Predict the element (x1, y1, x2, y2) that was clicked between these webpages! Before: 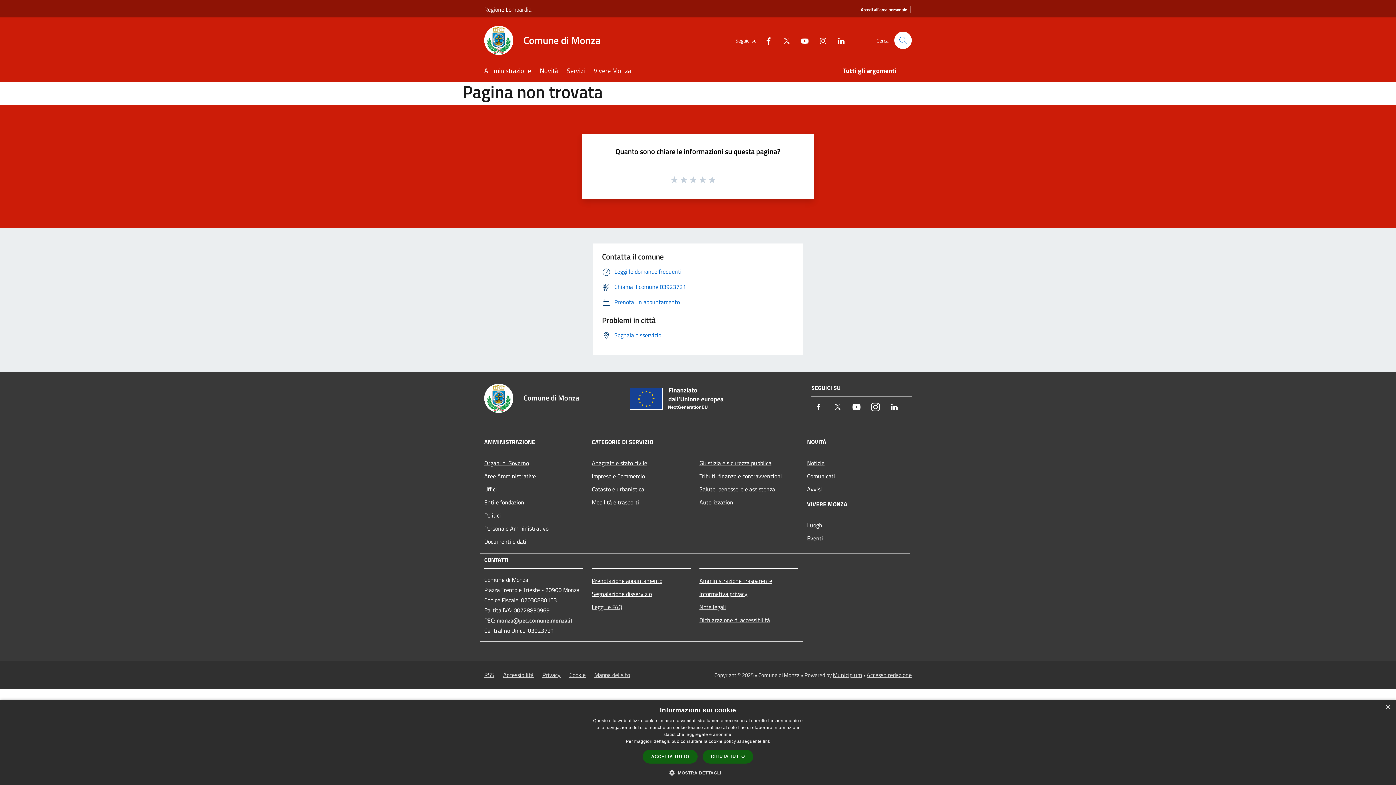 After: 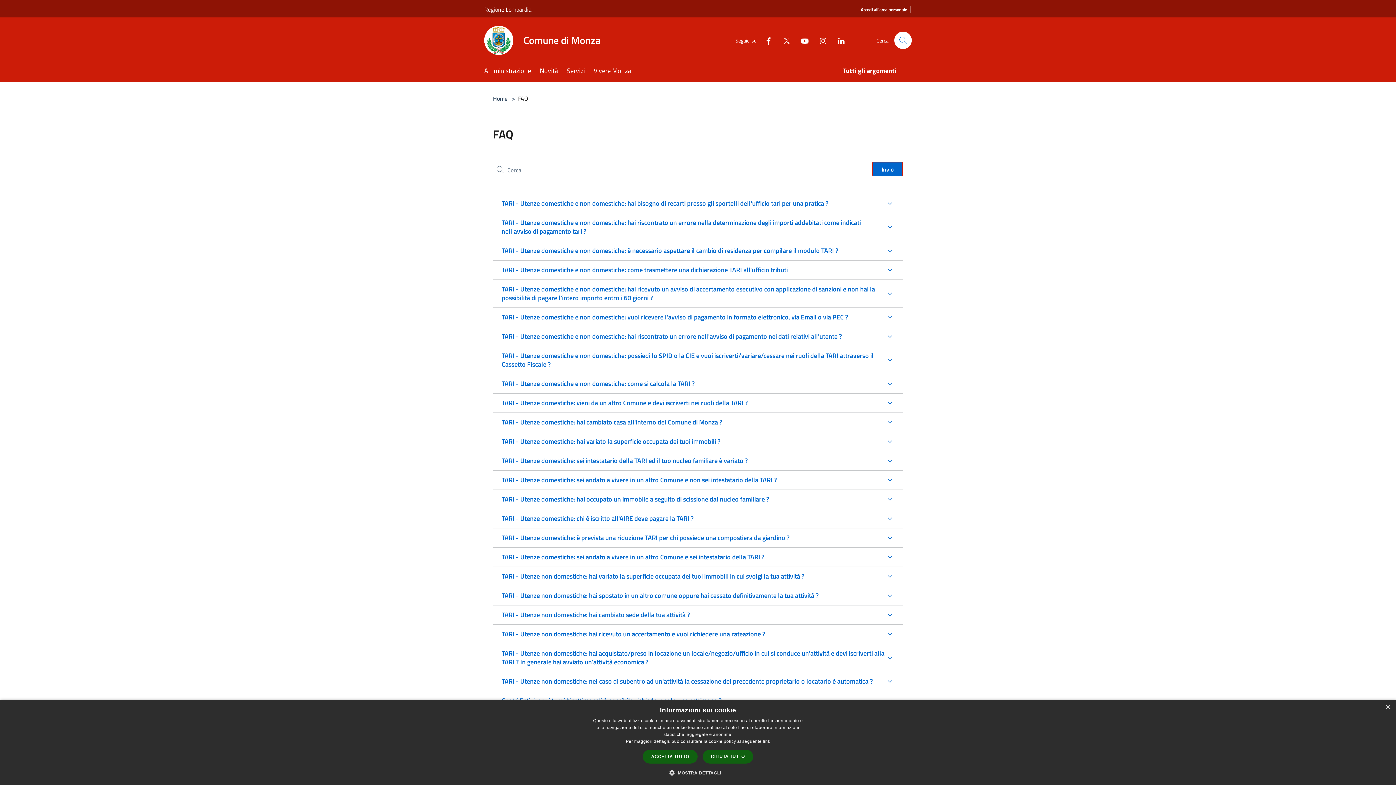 Action: bbox: (602, 267, 681, 275) label: Leggi le domande frequenti